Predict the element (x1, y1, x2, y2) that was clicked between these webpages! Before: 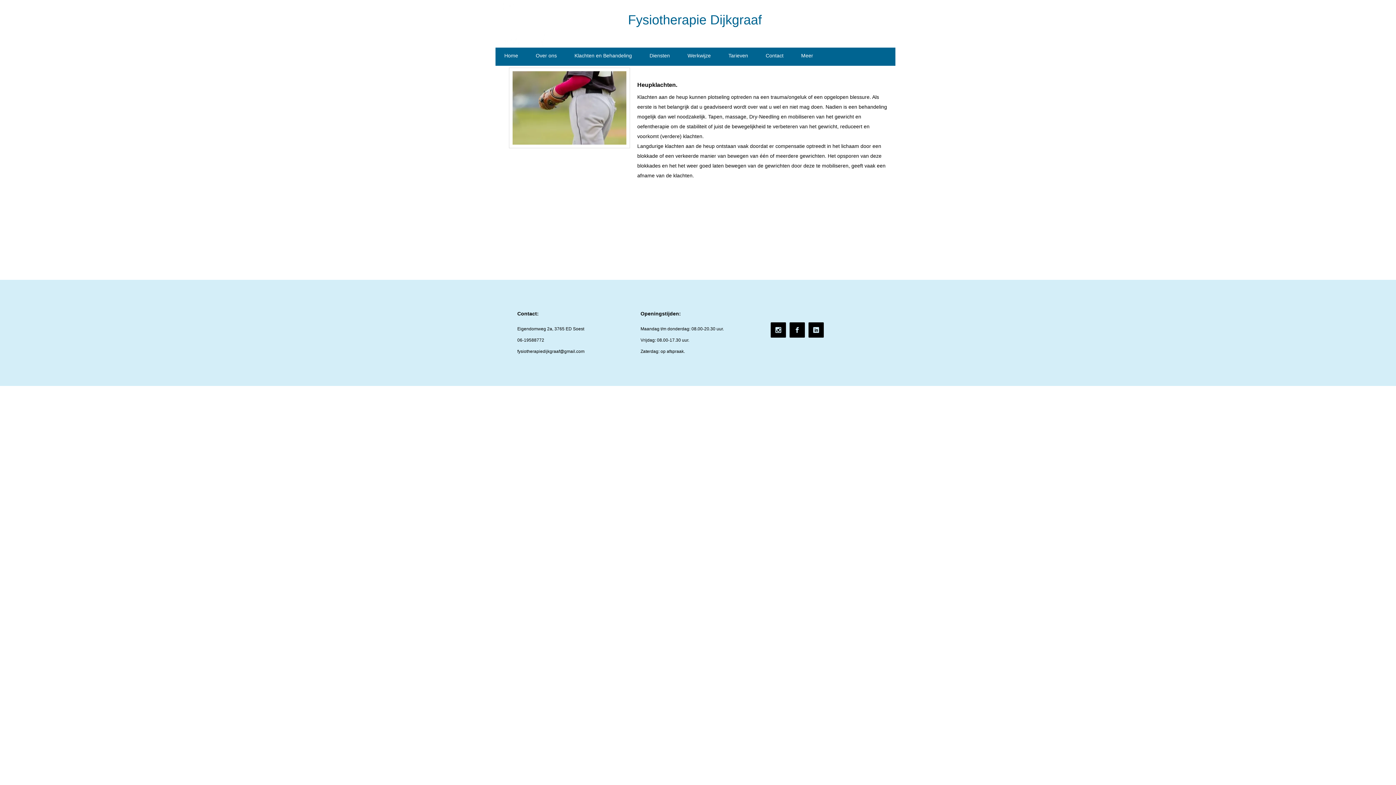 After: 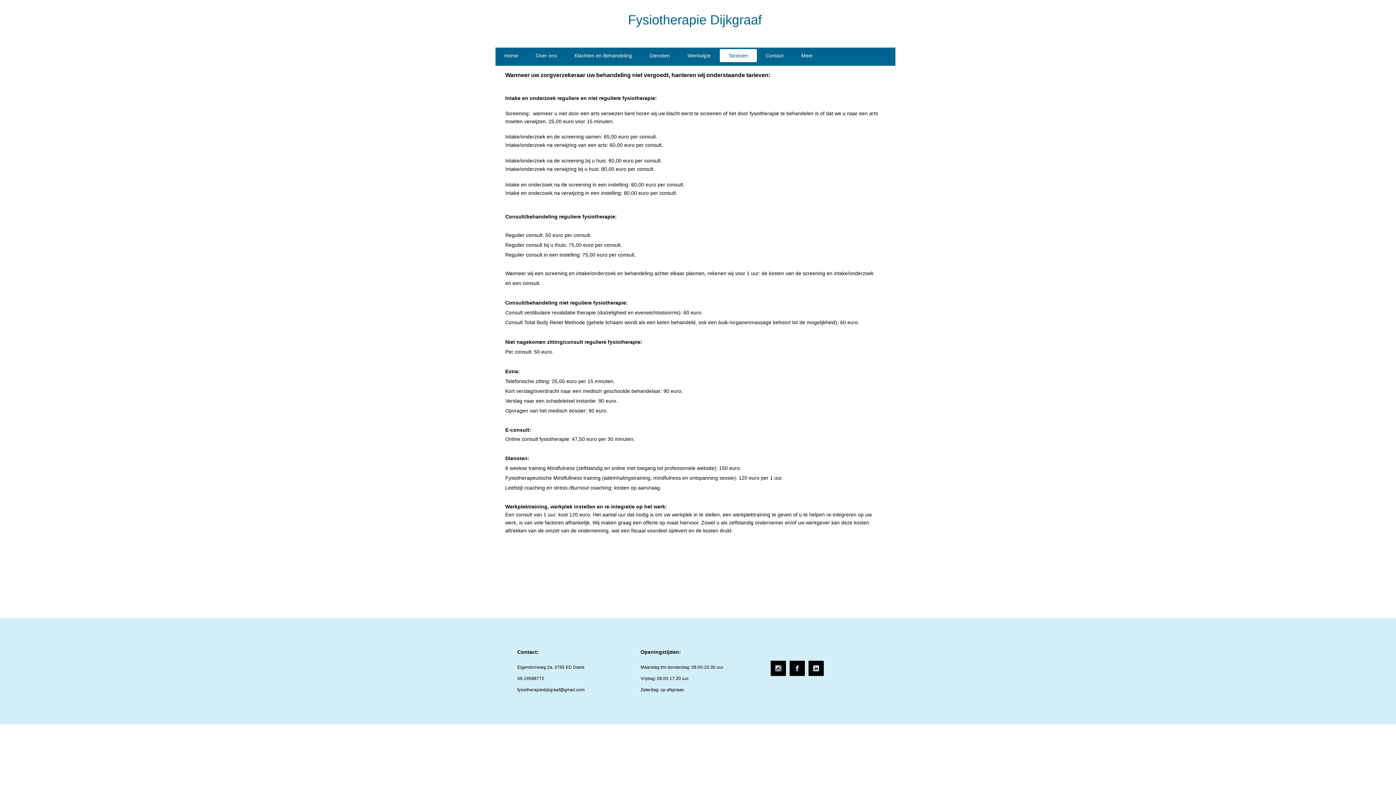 Action: bbox: (719, 49, 757, 62) label: Tarieven